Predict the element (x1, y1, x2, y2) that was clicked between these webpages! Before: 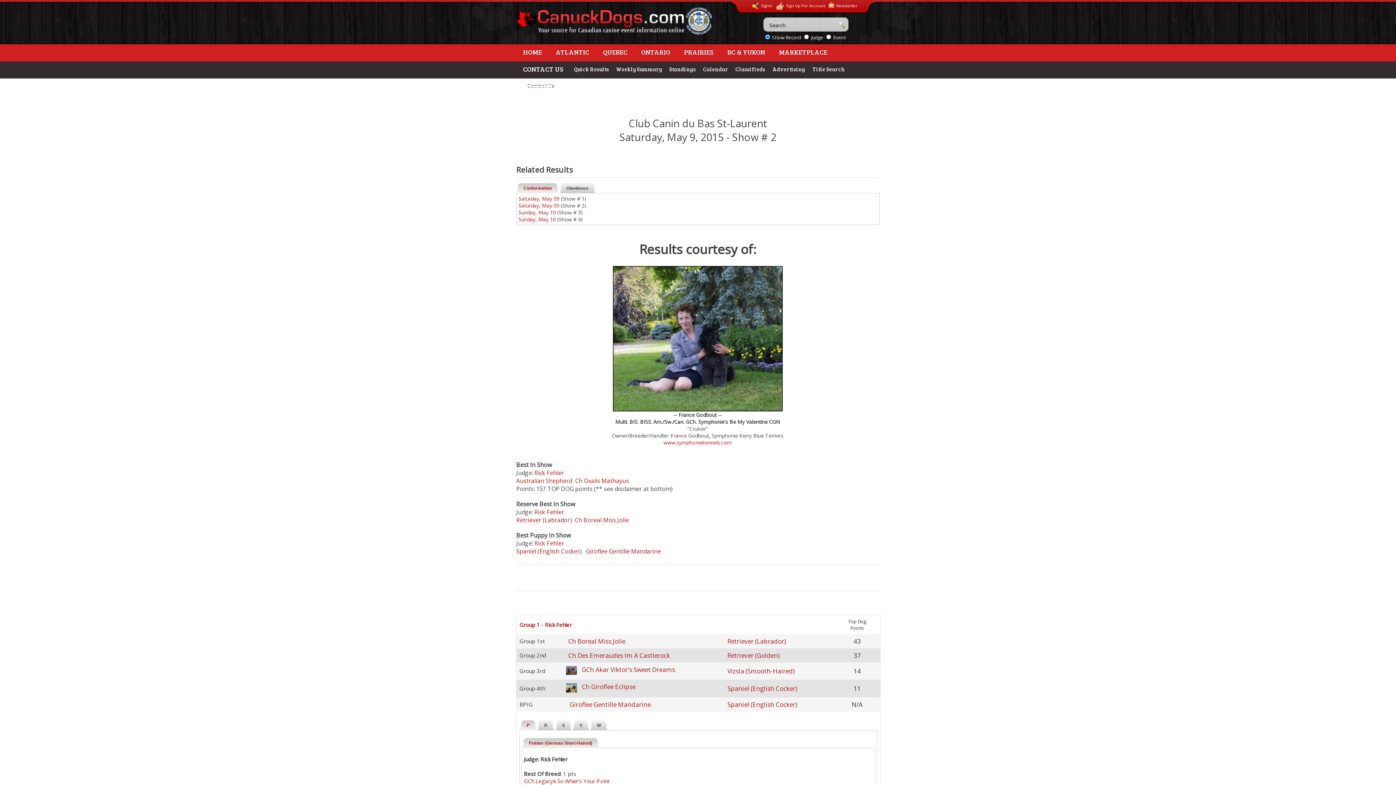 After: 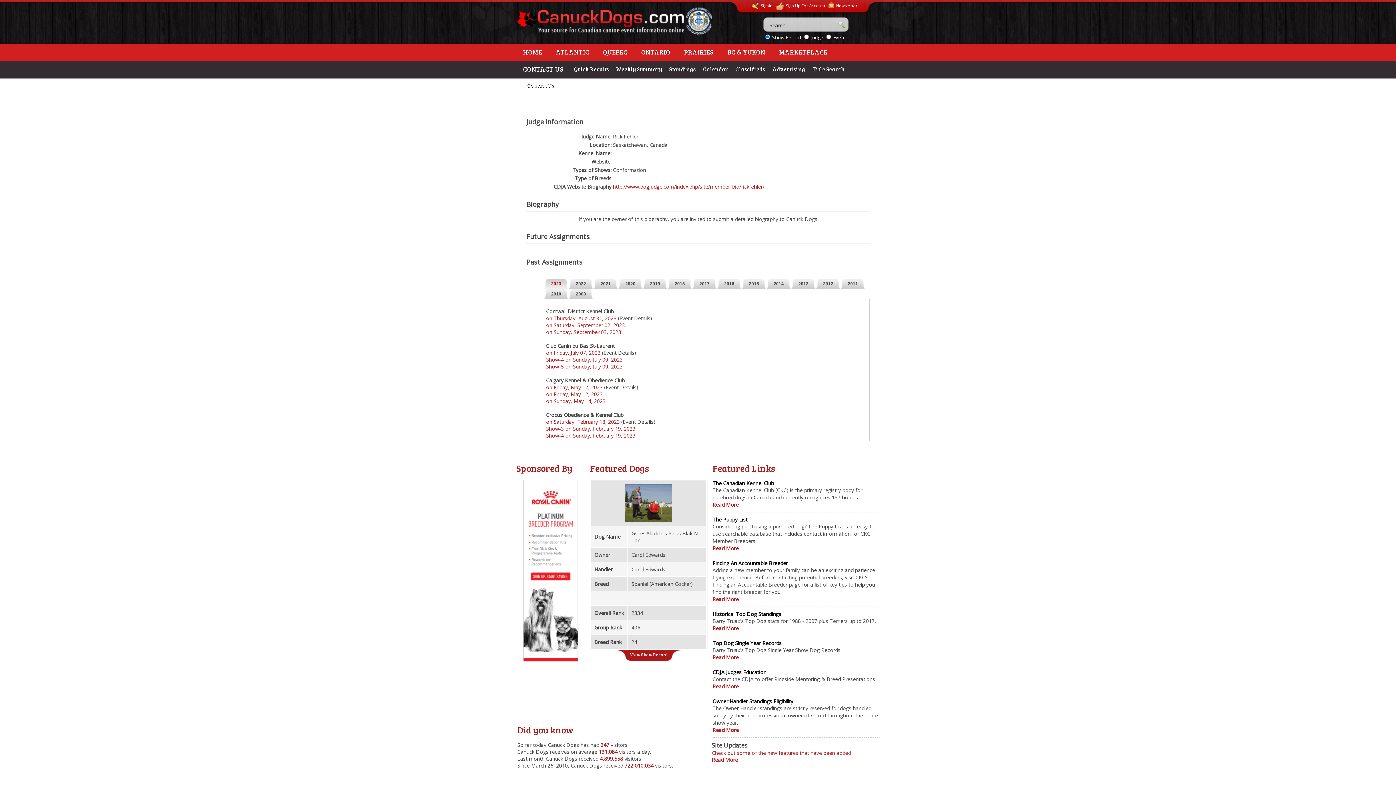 Action: bbox: (534, 469, 564, 477) label: Rick Fehler